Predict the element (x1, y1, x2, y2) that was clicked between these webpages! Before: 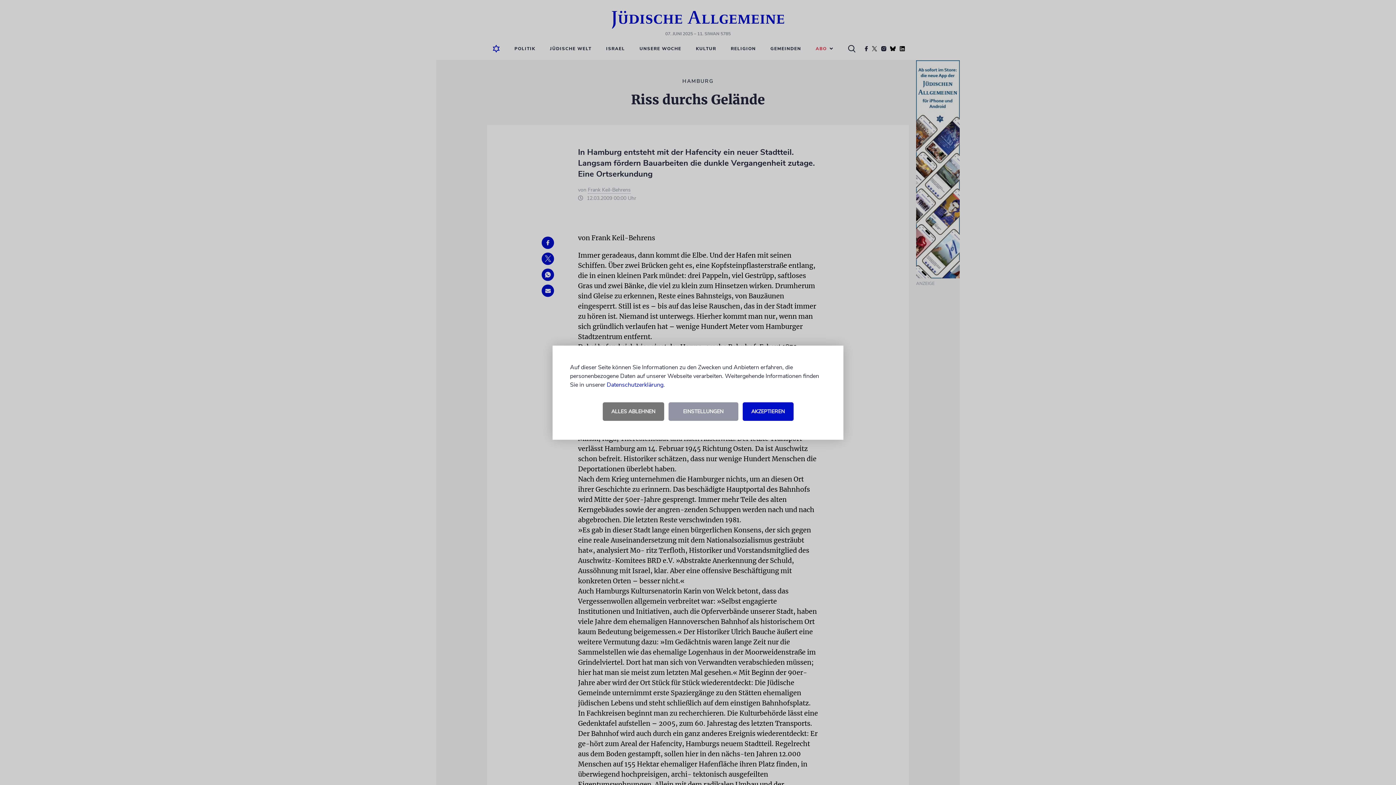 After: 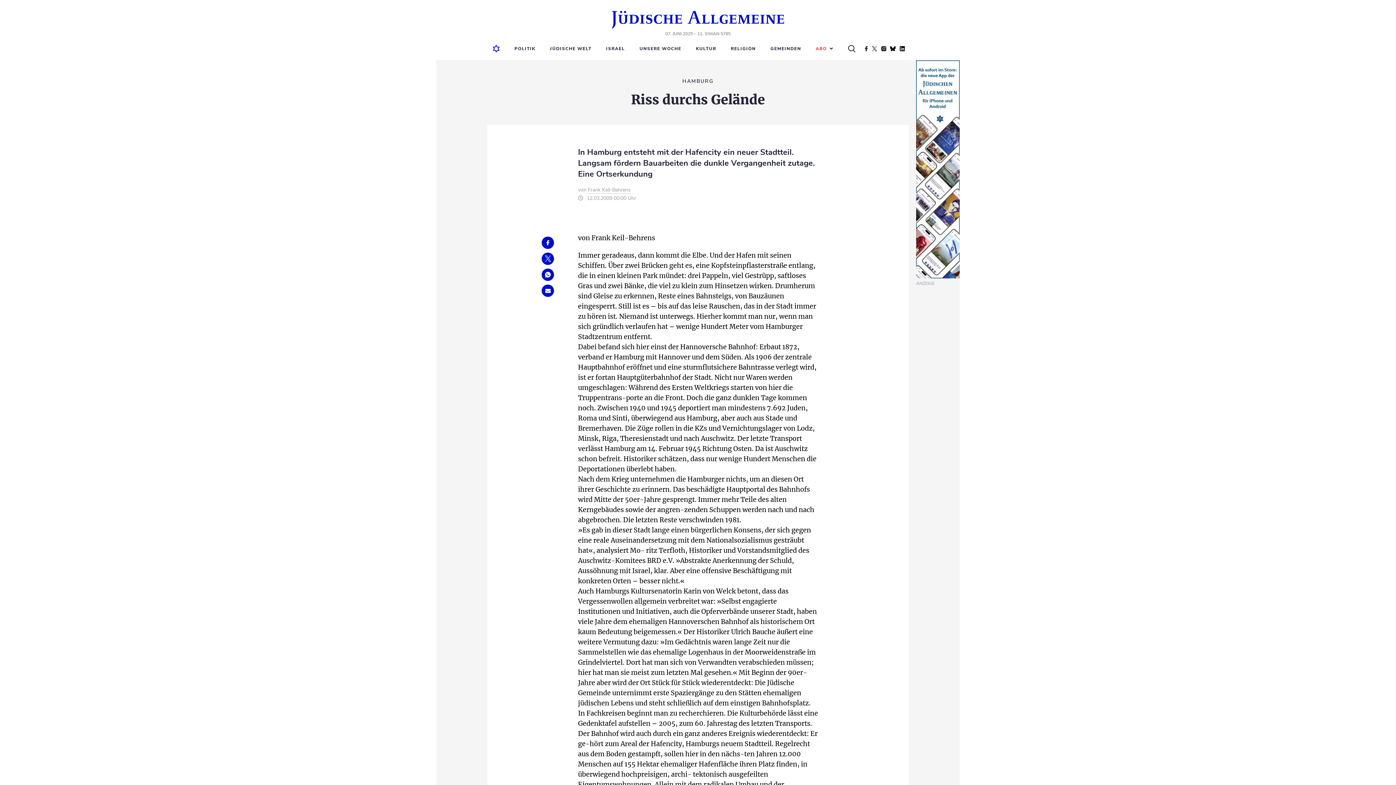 Action: label: ALLES ABLEHNEN bbox: (602, 402, 664, 420)